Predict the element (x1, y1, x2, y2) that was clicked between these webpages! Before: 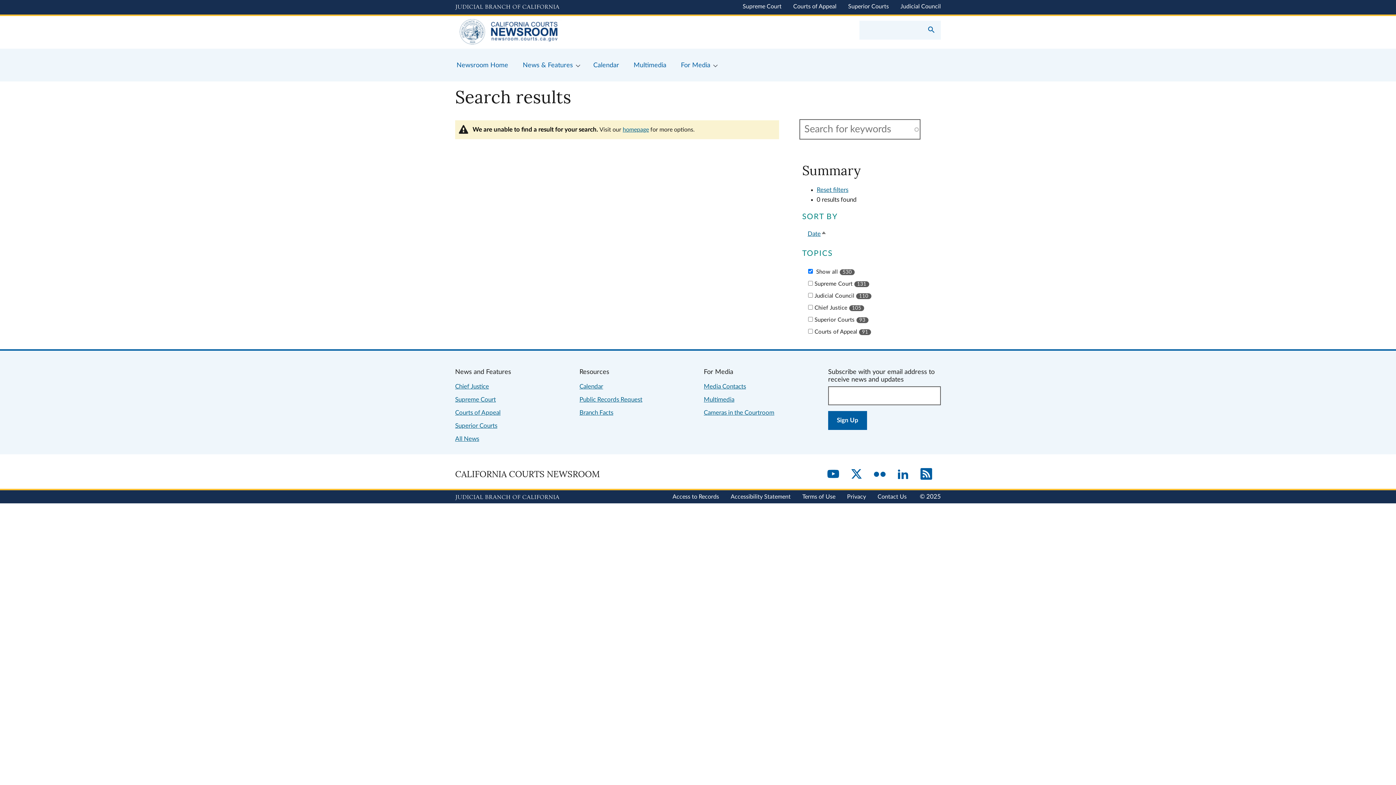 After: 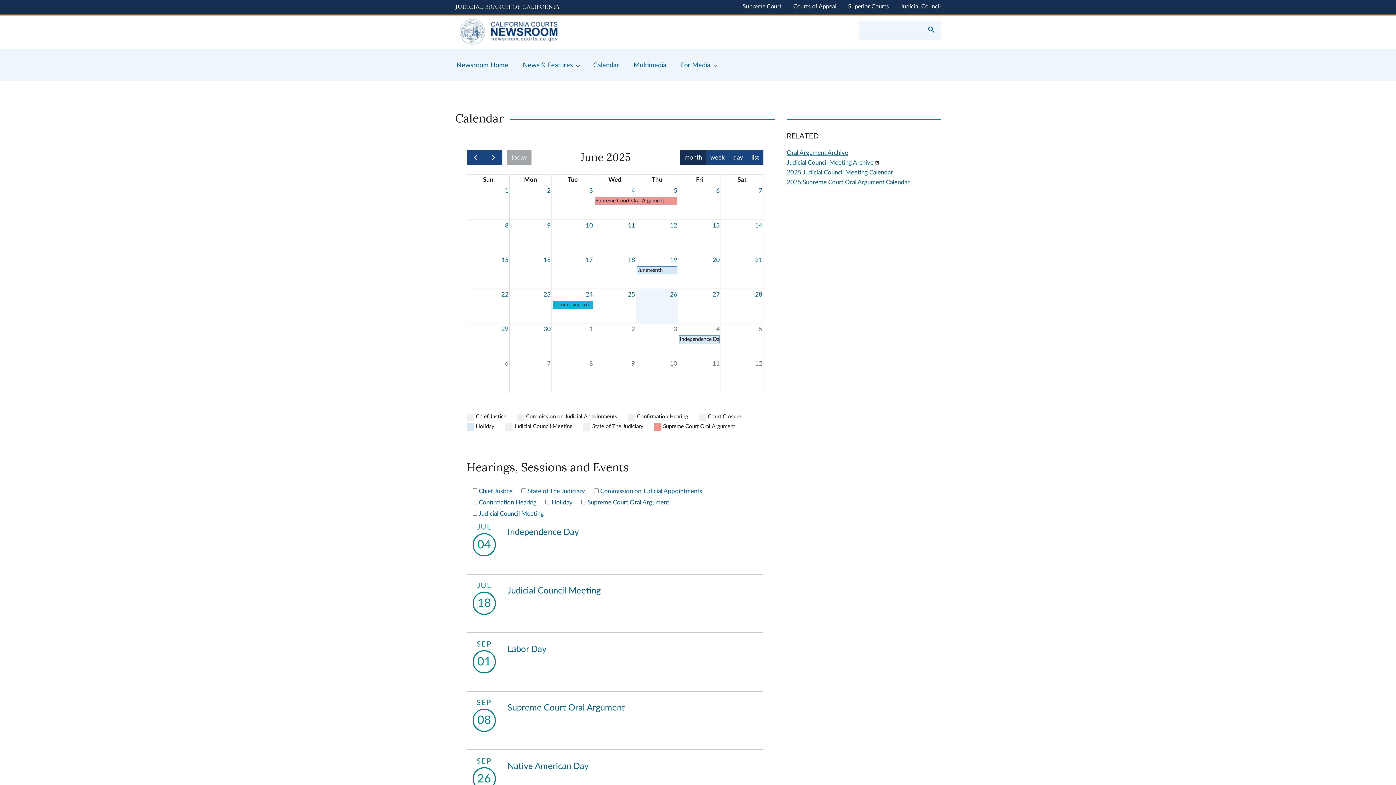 Action: label: Calendar bbox: (586, 48, 626, 81)